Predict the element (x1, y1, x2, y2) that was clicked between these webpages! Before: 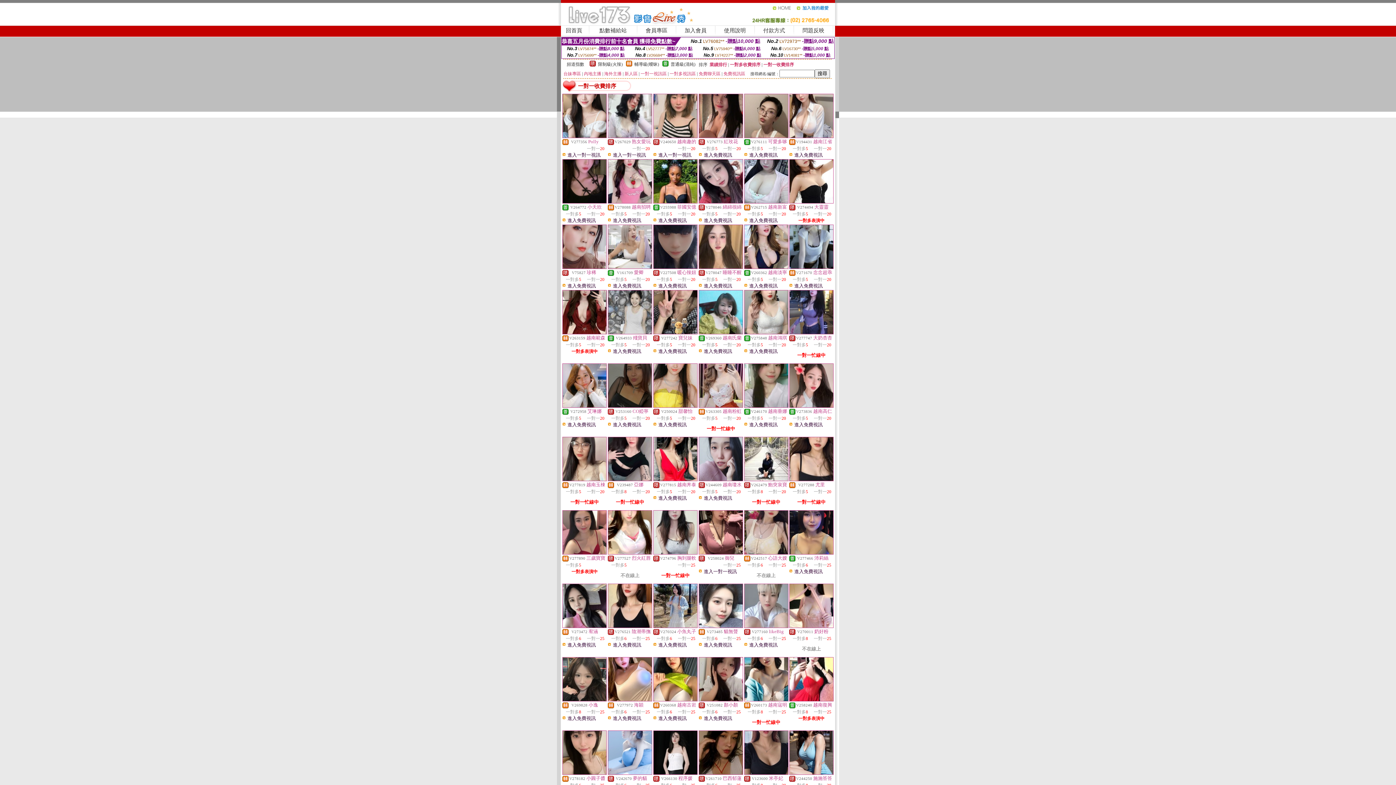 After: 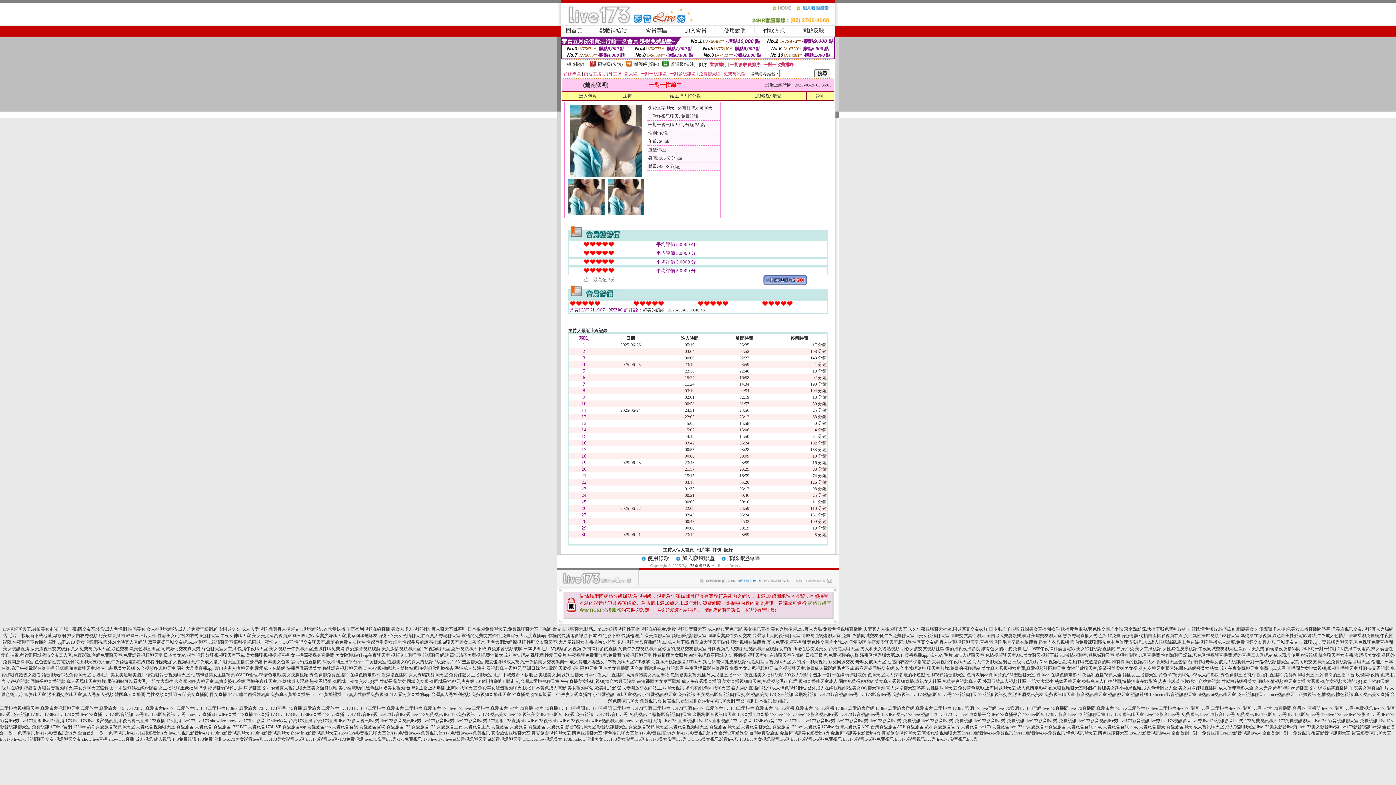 Action: bbox: (744, 697, 788, 702)